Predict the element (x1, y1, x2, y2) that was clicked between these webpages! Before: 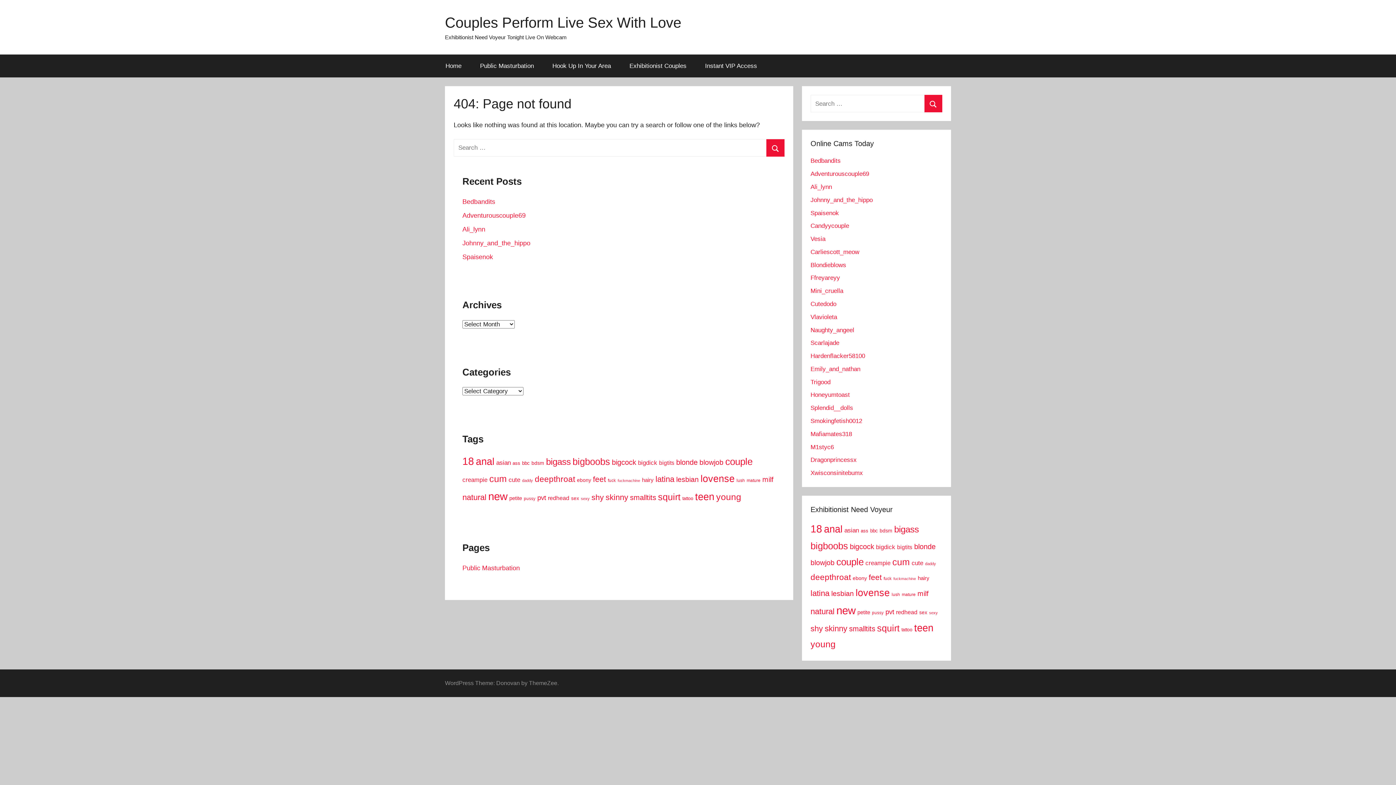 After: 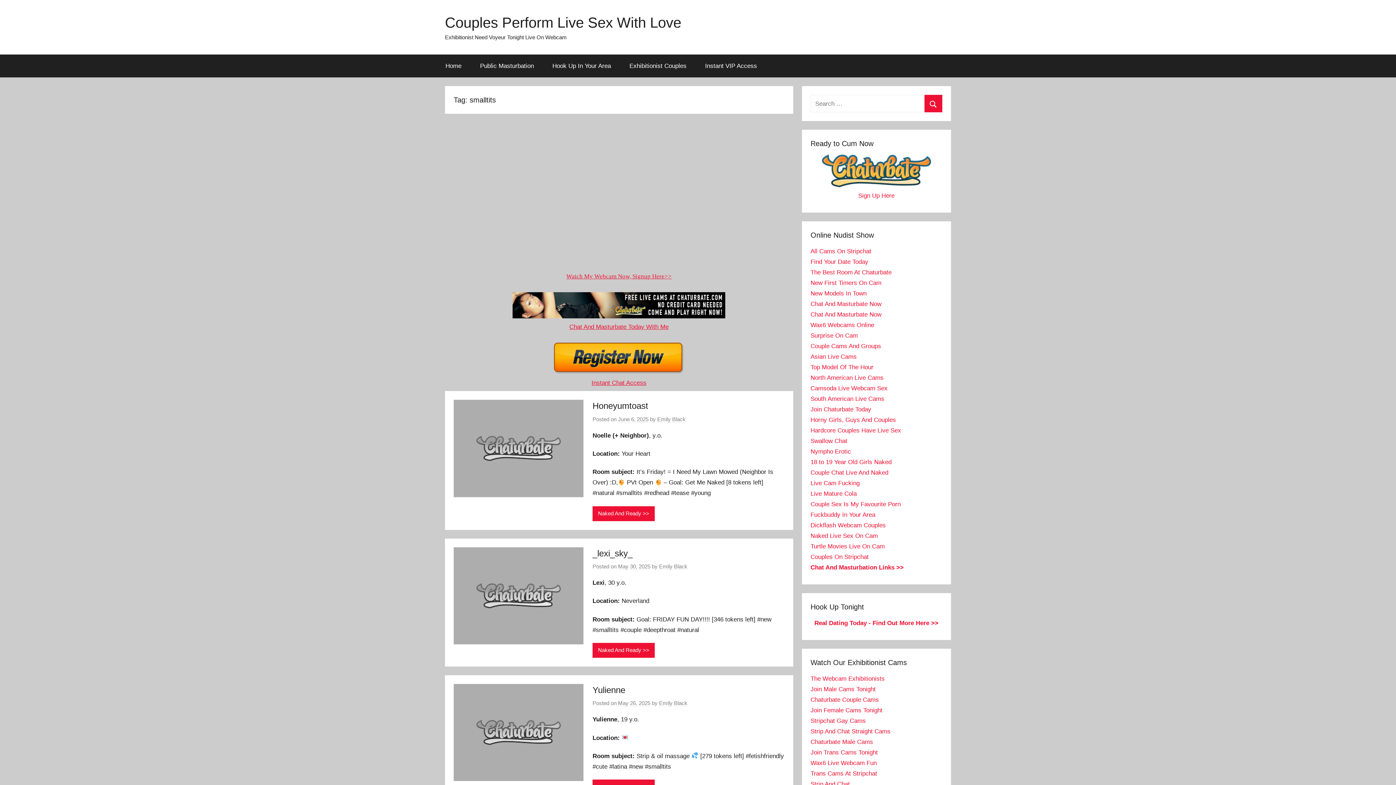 Action: bbox: (849, 625, 875, 633) label: smalltits (241 items)